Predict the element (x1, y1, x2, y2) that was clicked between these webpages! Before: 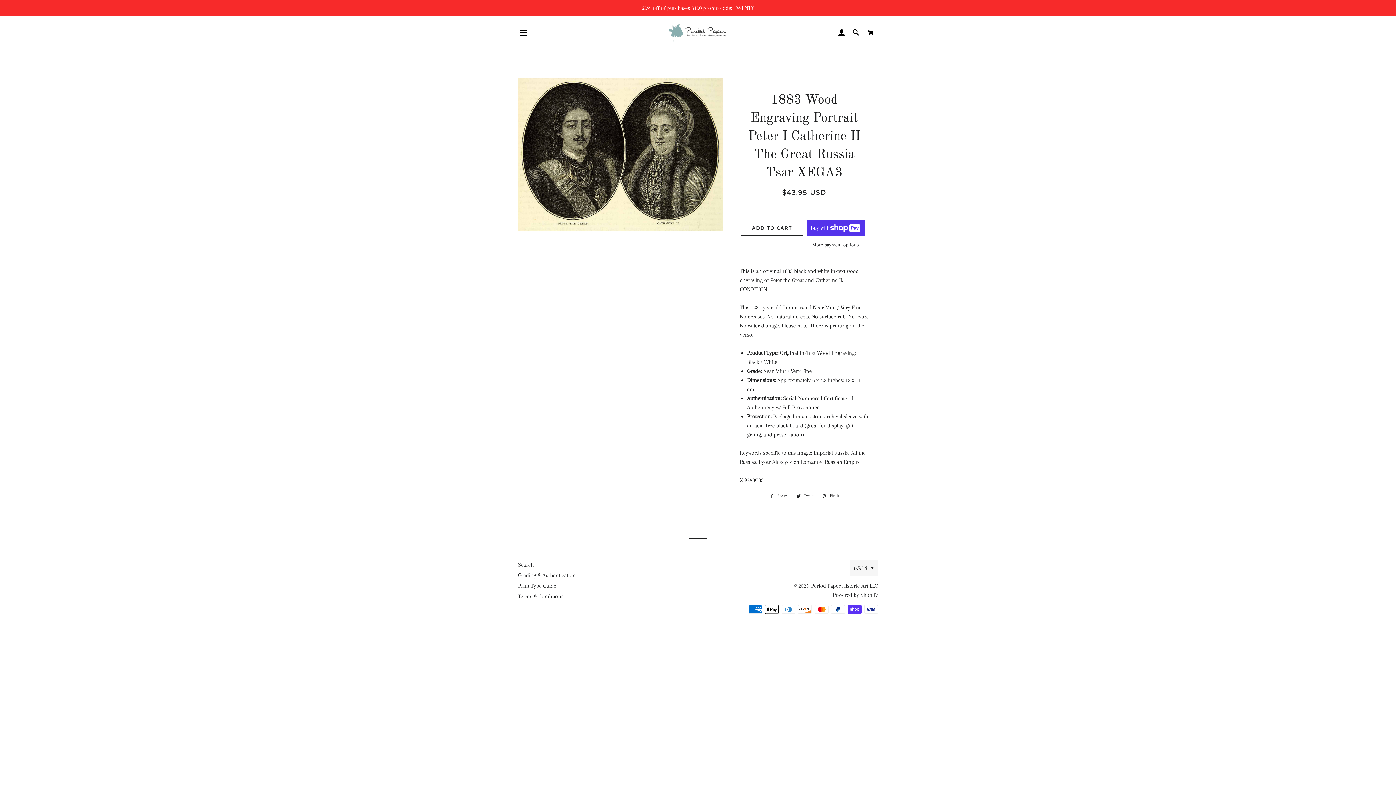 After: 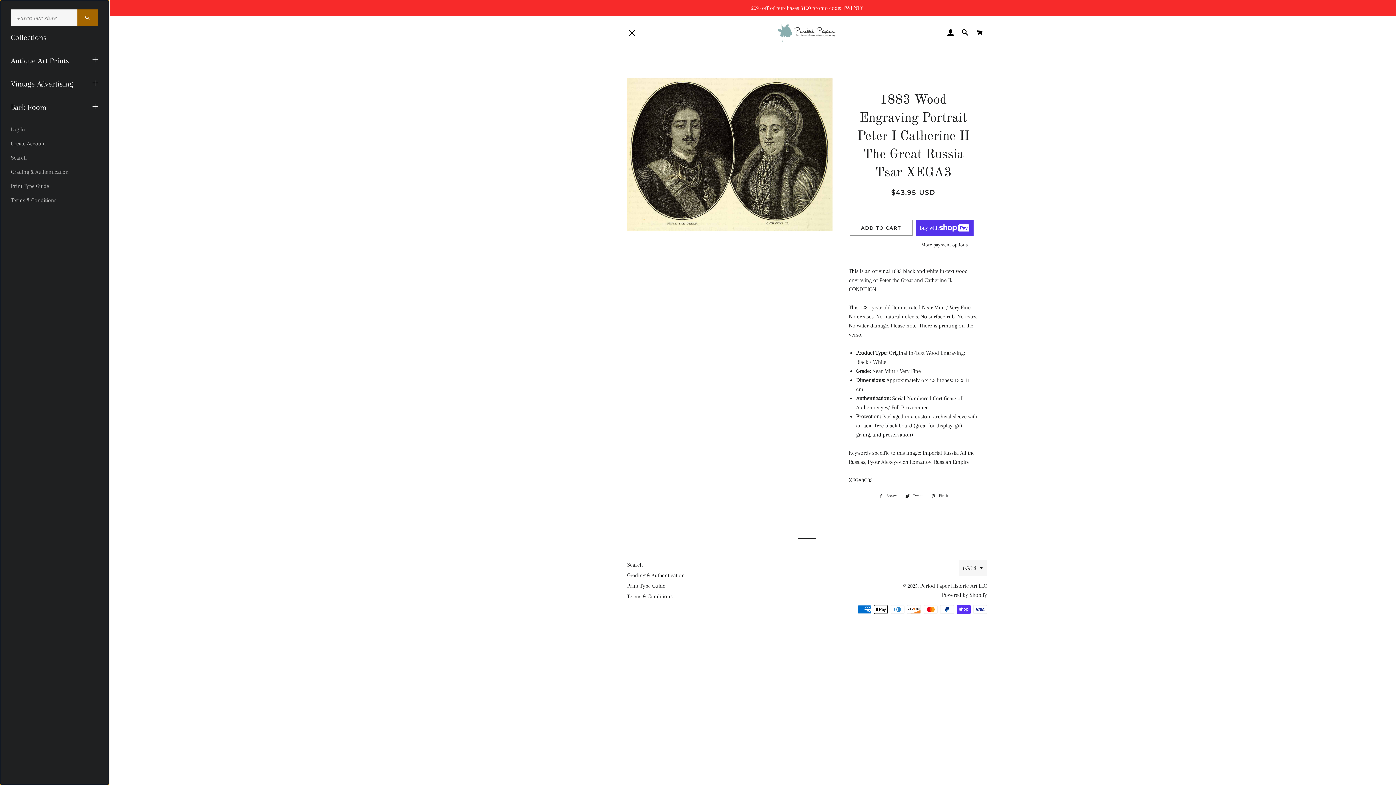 Action: label: SITE NAVIGATION bbox: (514, 23, 532, 41)